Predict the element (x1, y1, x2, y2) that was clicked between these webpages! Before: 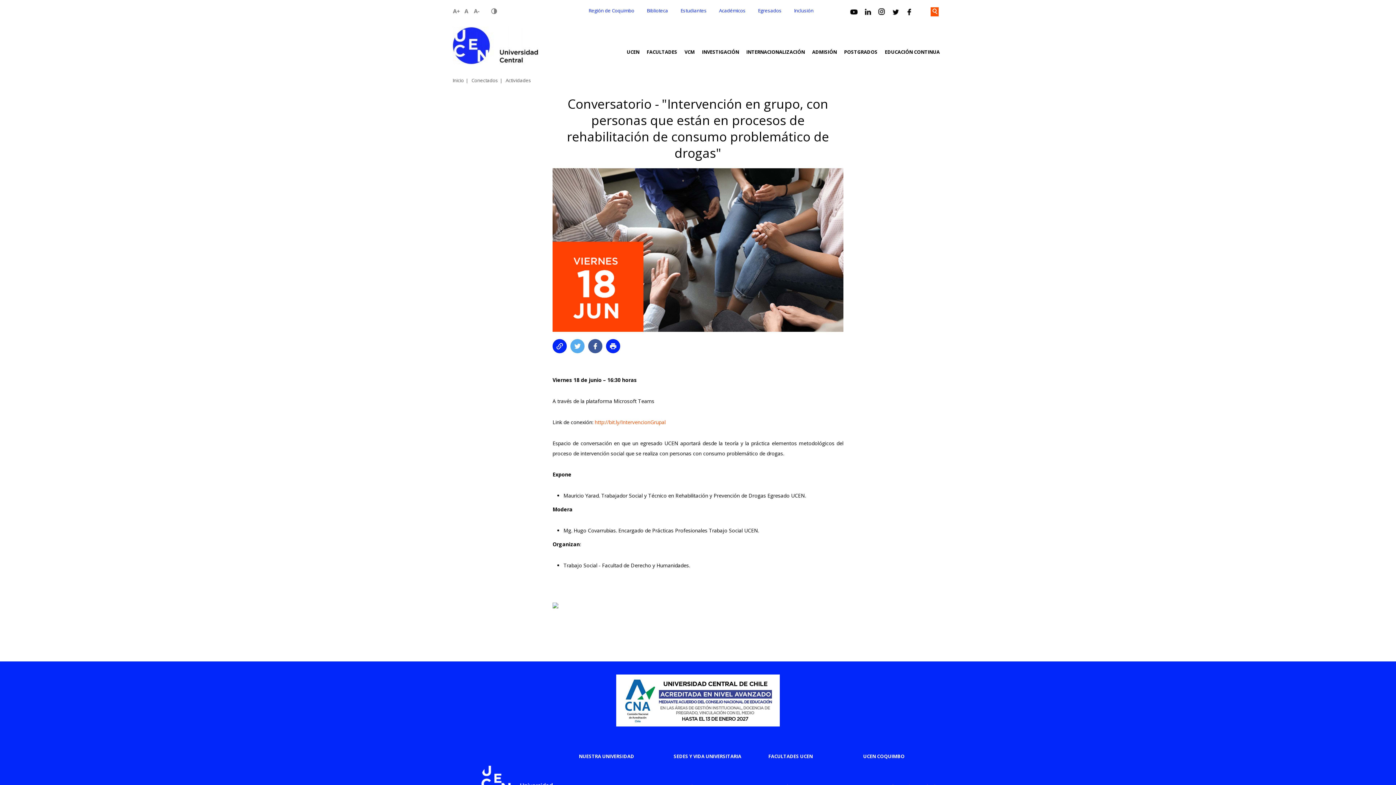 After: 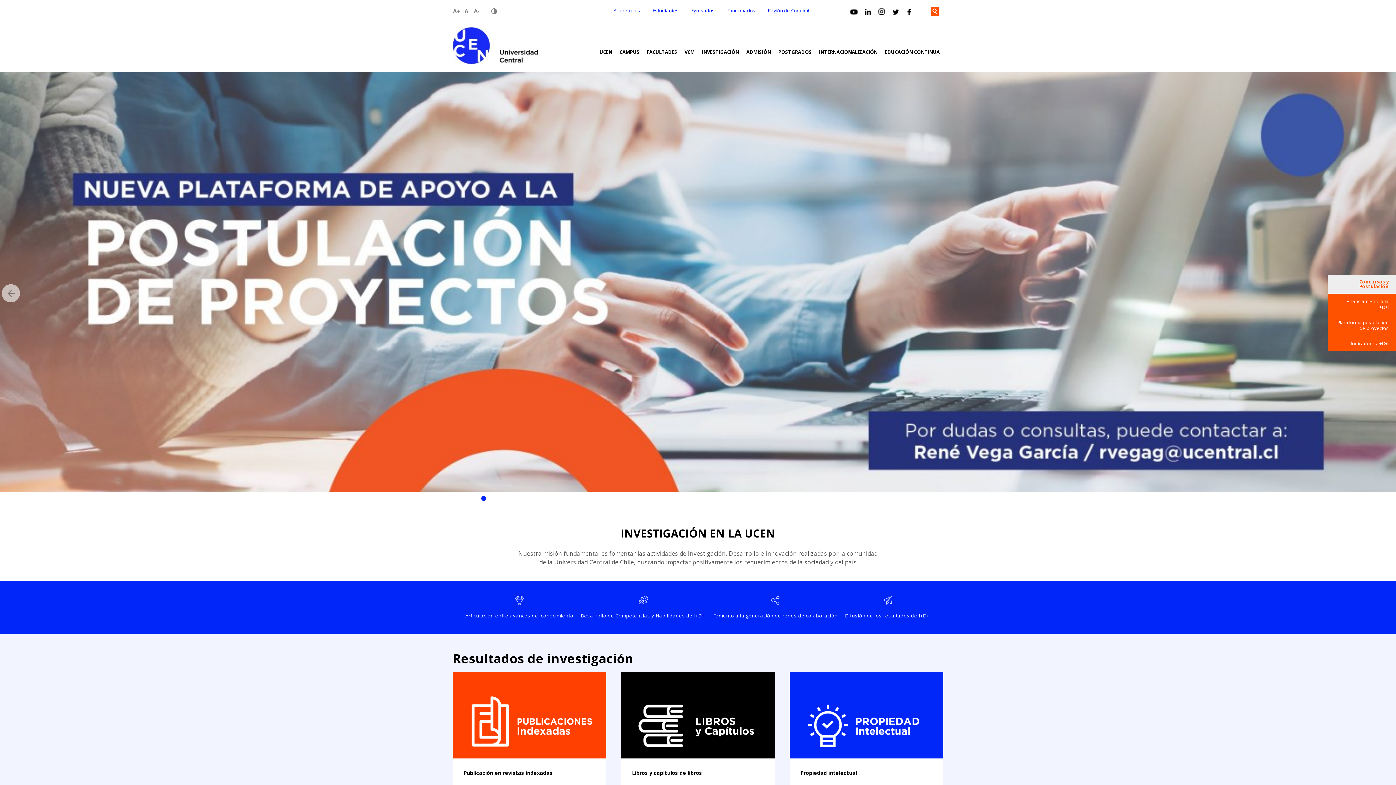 Action: bbox: (698, 49, 742, 54) label: INVESTIGACIÓN